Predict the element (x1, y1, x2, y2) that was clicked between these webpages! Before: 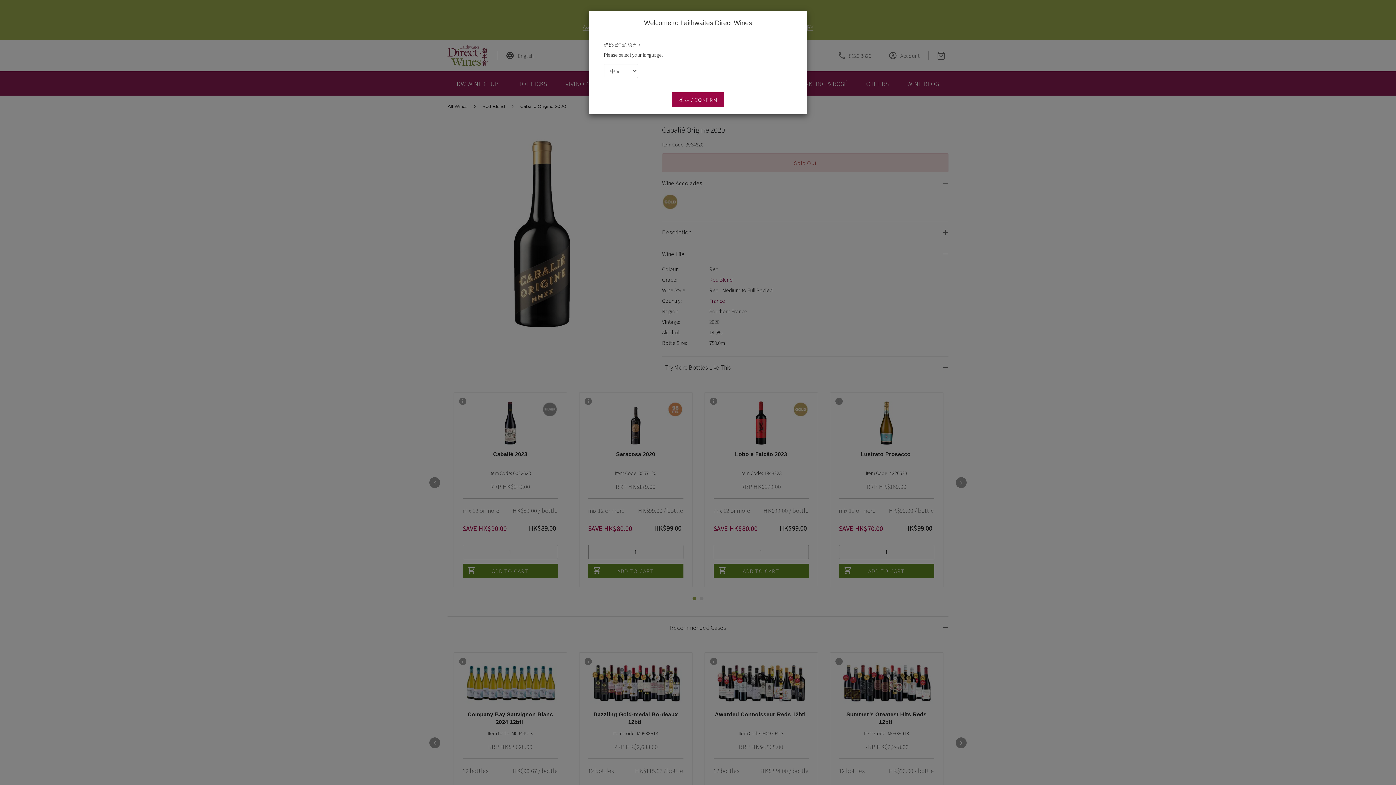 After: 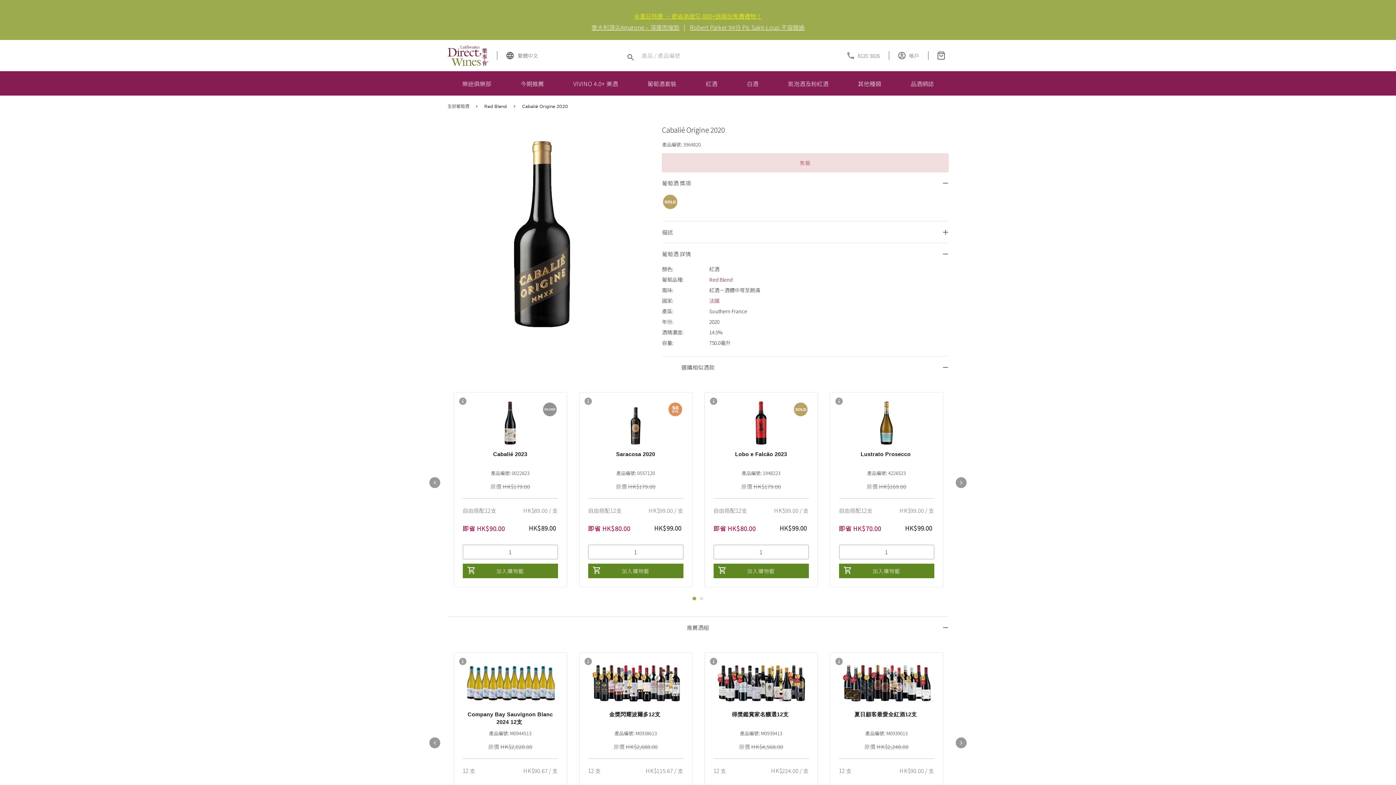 Action: label: 確定 / CONFIRM bbox: (672, 92, 724, 106)